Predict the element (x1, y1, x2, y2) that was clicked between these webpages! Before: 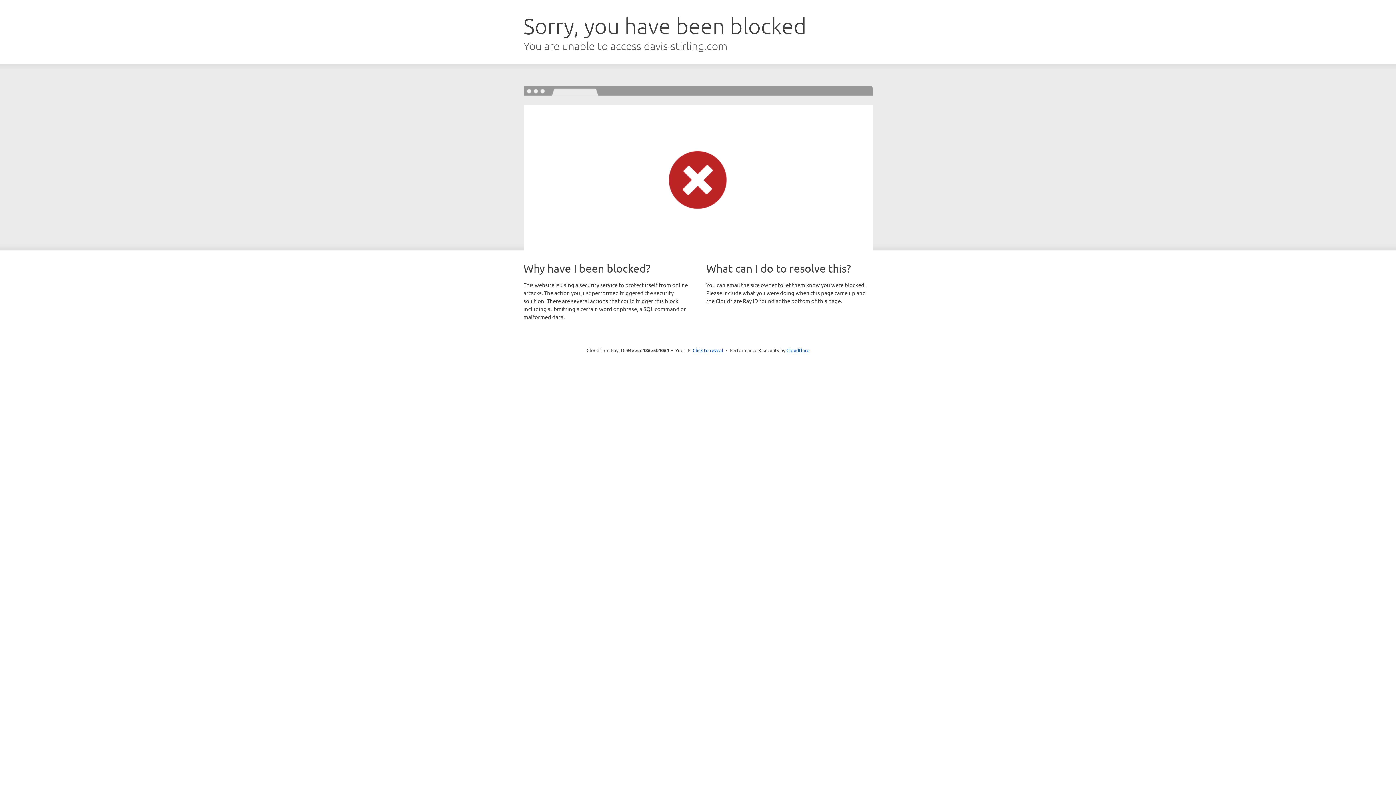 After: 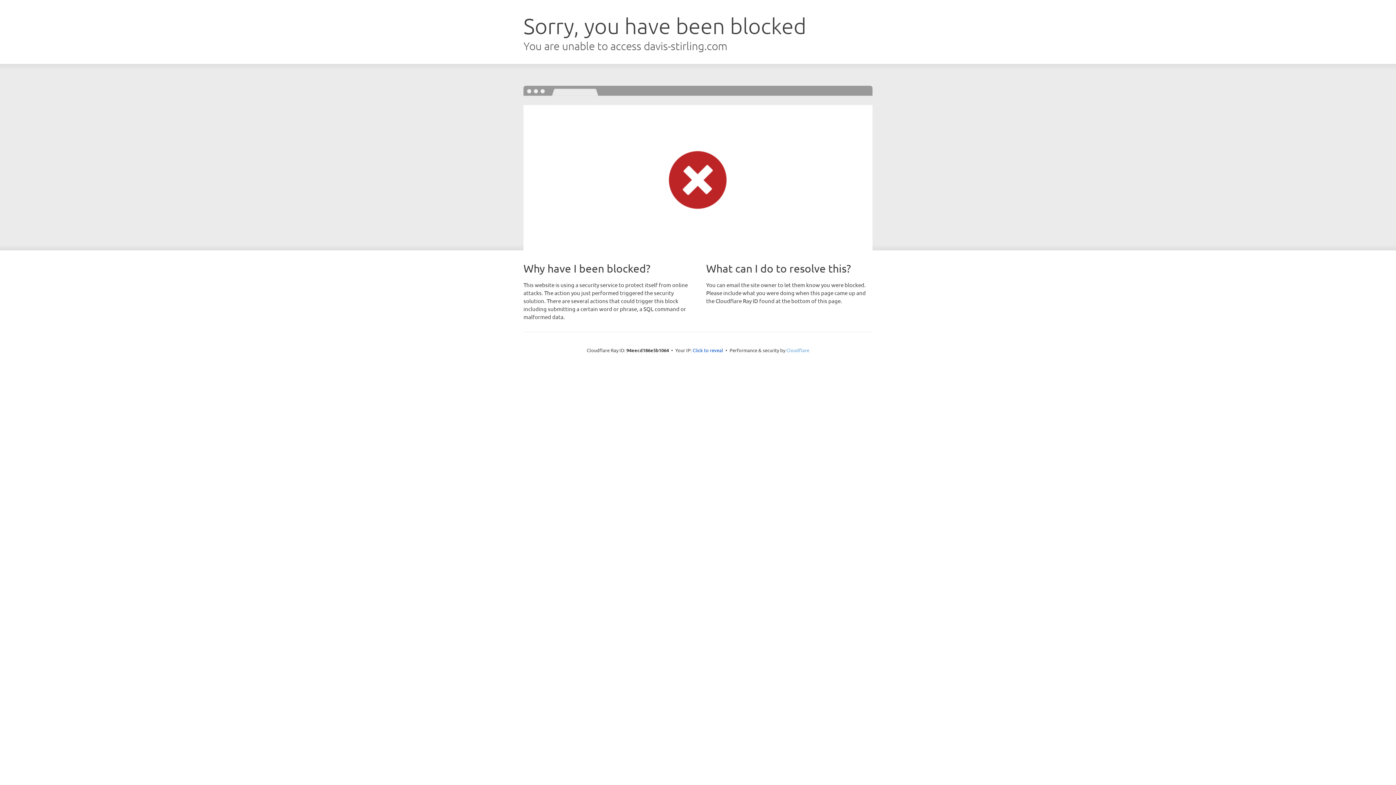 Action: bbox: (786, 347, 809, 353) label: Cloudflare